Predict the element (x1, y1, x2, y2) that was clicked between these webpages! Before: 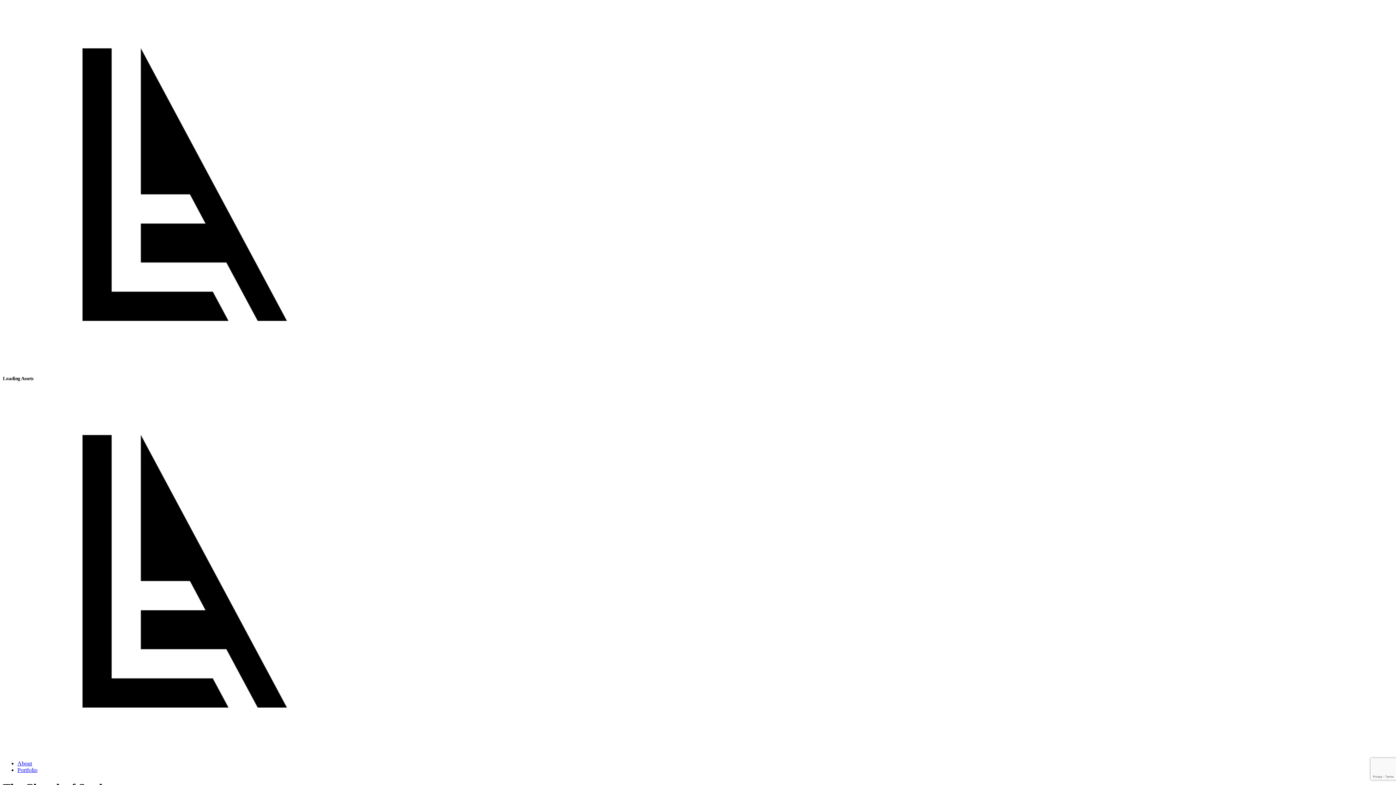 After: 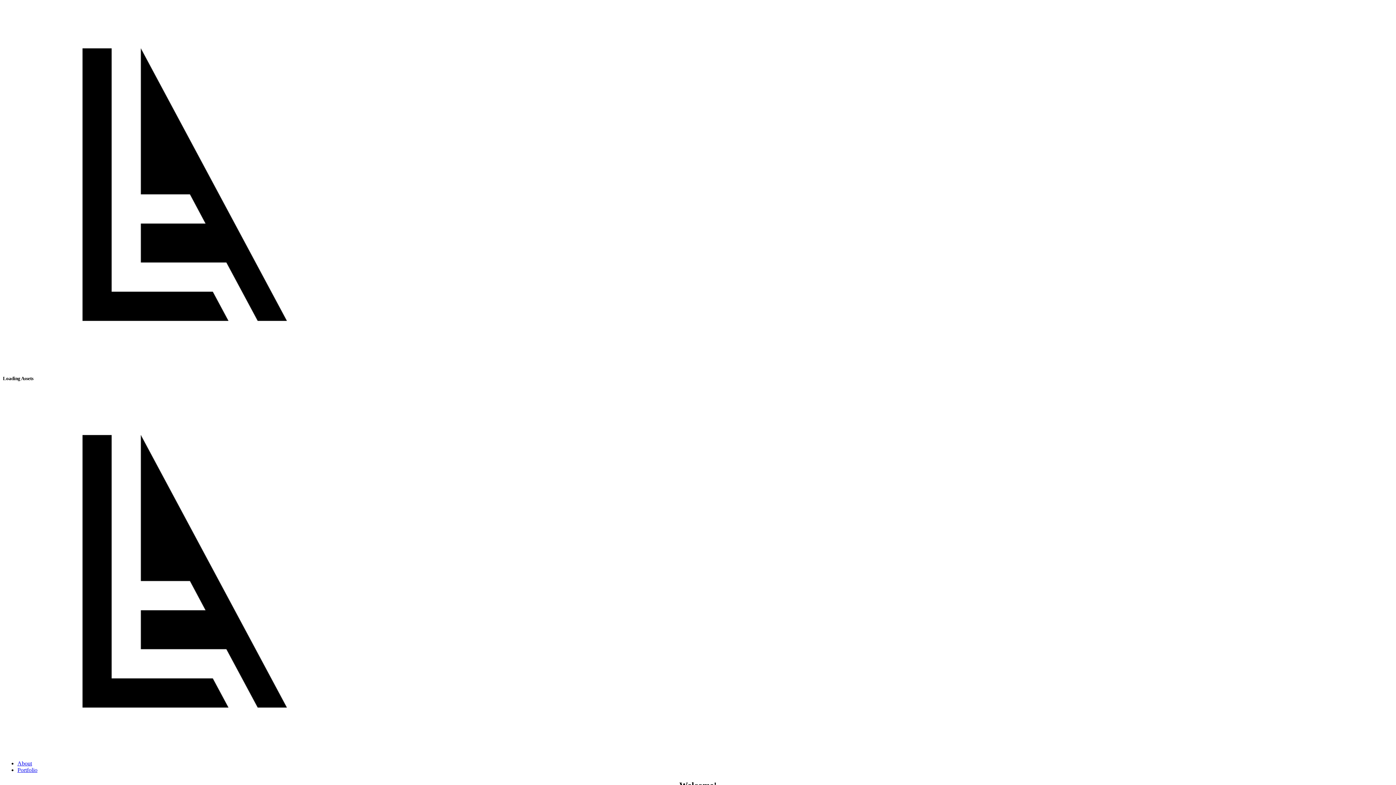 Action: label: Portfolio bbox: (17, 767, 37, 773)